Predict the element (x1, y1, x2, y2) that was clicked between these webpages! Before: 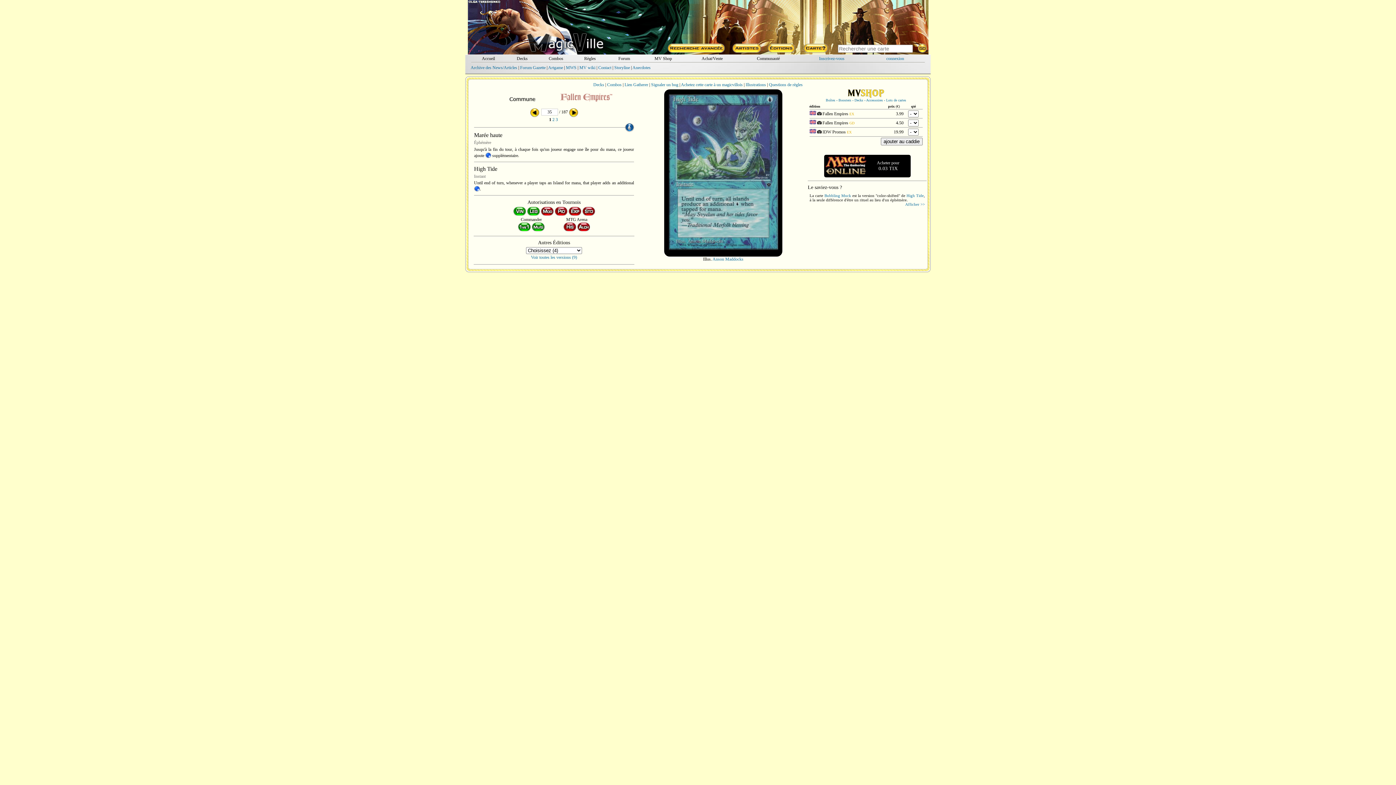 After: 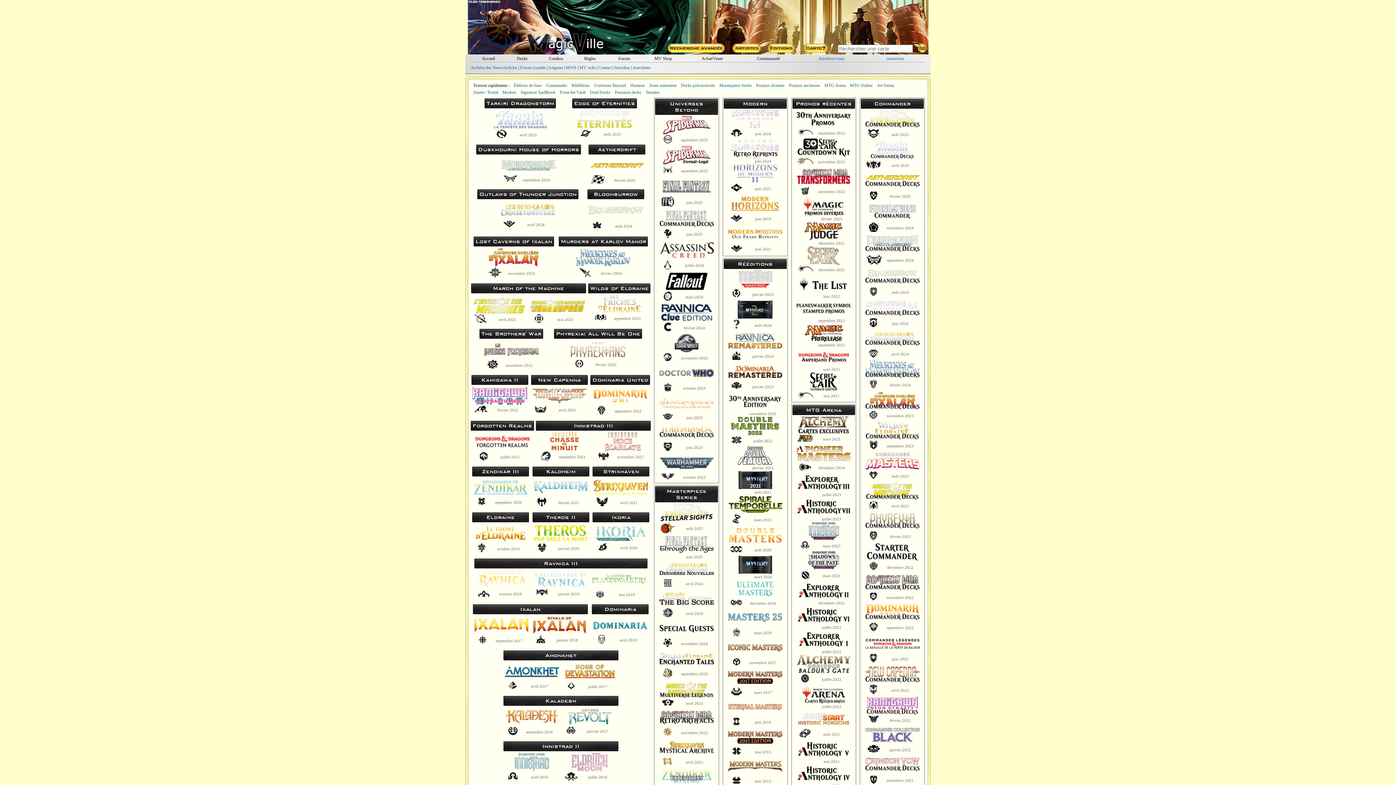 Action: bbox: (767, 48, 795, 53)